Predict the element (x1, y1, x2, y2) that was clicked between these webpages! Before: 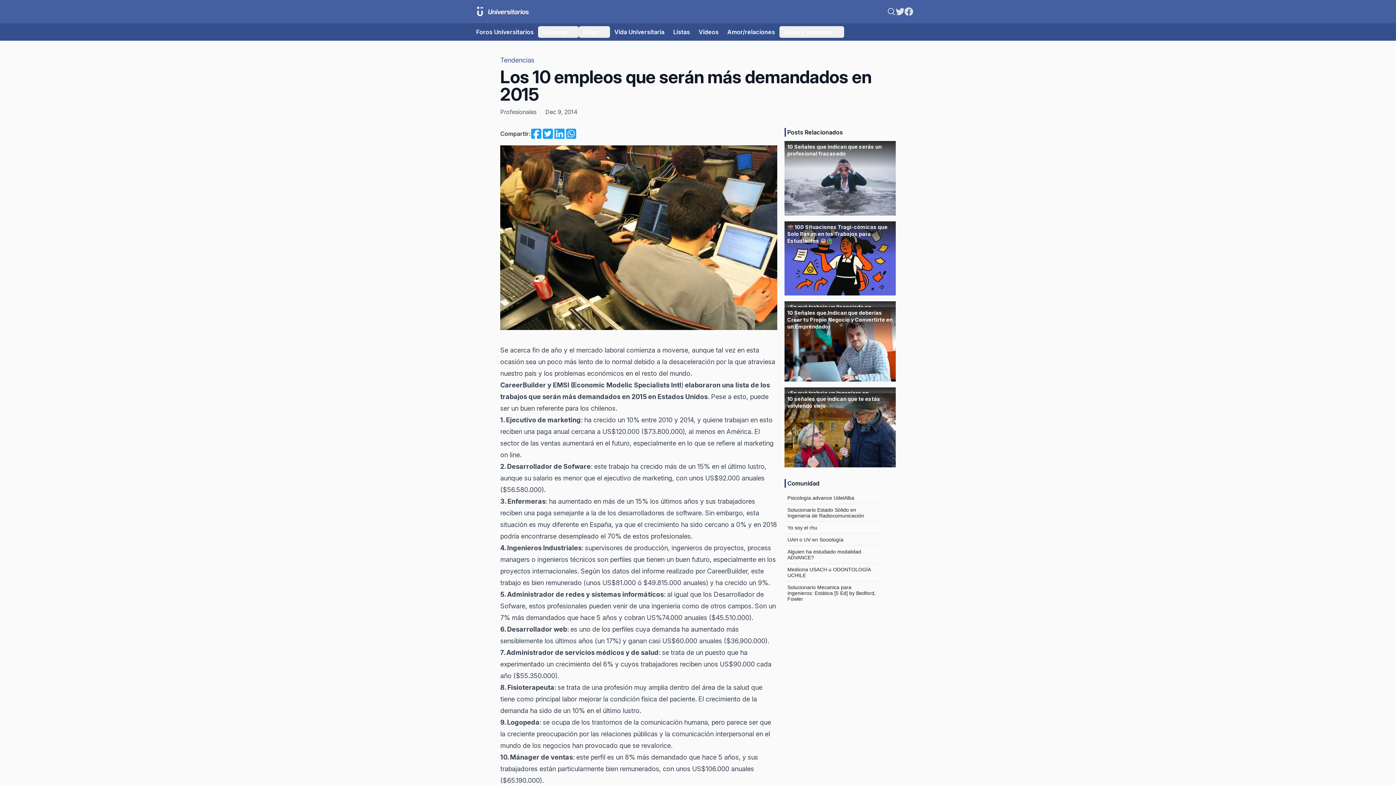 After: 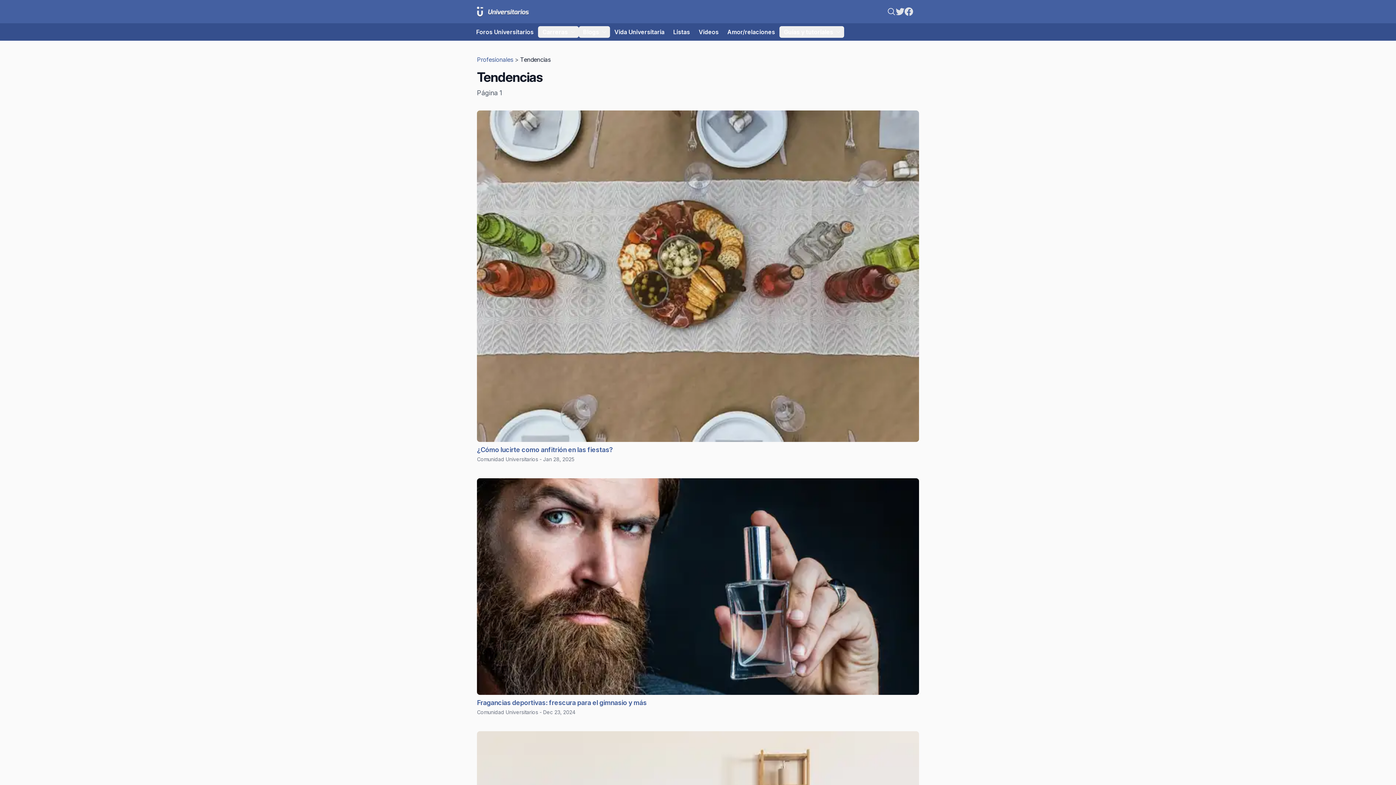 Action: bbox: (500, 56, 534, 64) label: Tendencias